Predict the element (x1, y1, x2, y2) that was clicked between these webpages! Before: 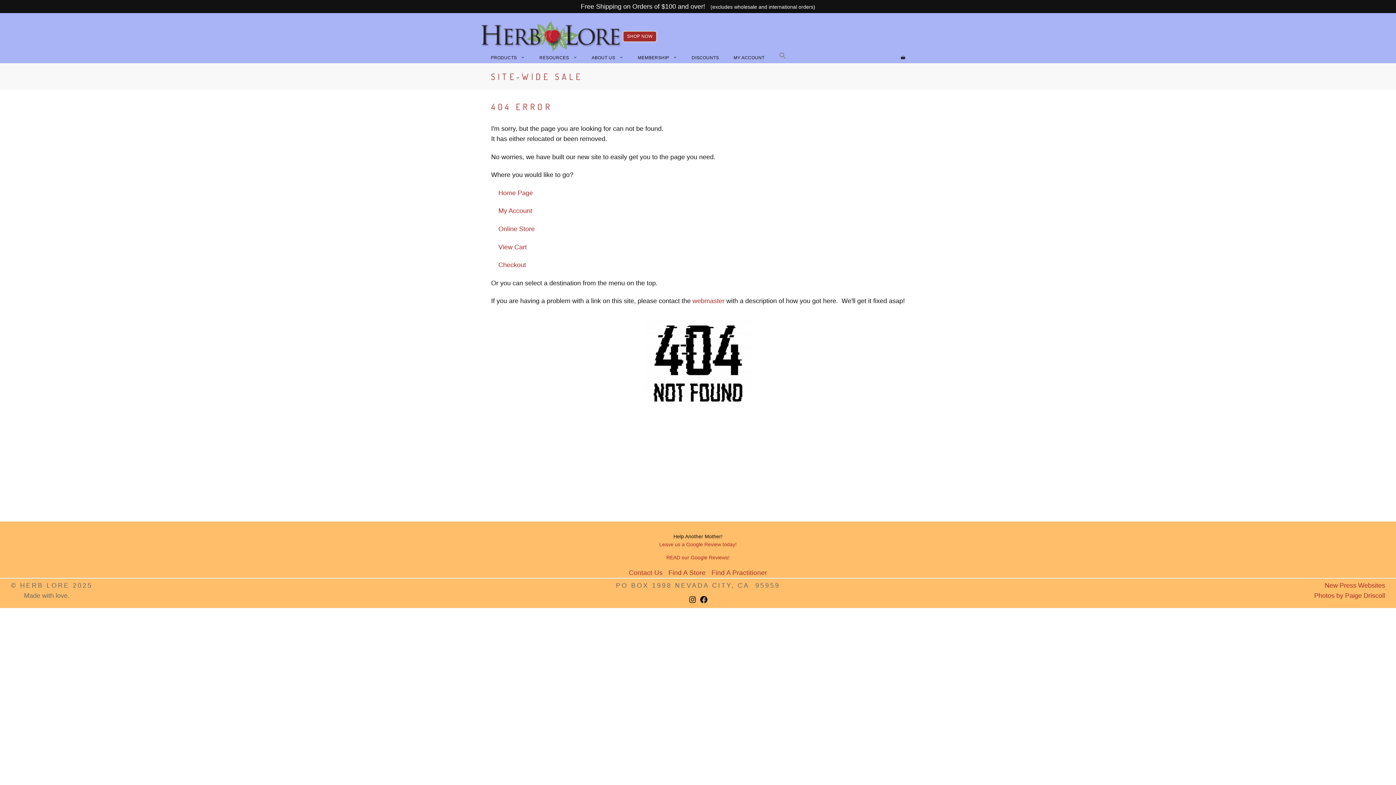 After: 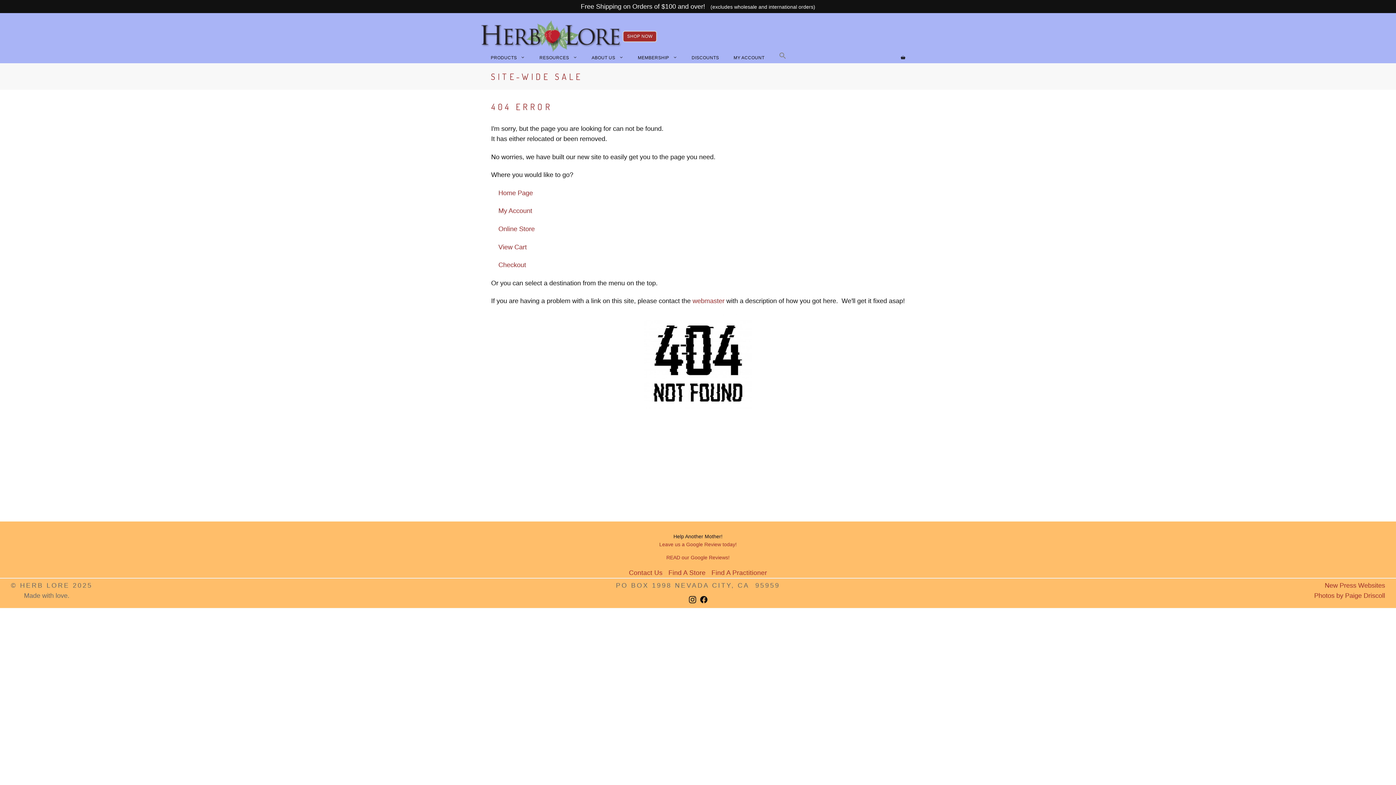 Action: label: Instagram bbox: (688, 595, 696, 604)